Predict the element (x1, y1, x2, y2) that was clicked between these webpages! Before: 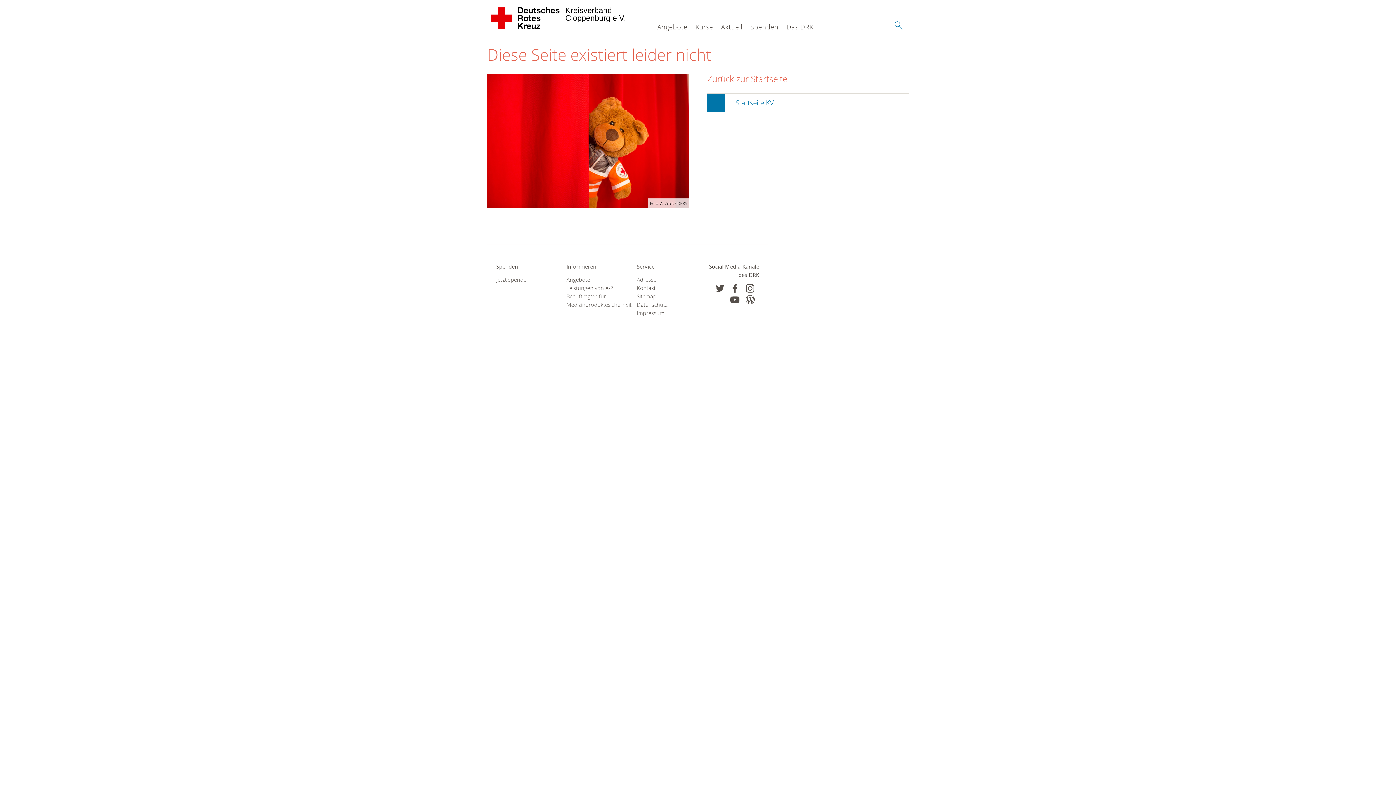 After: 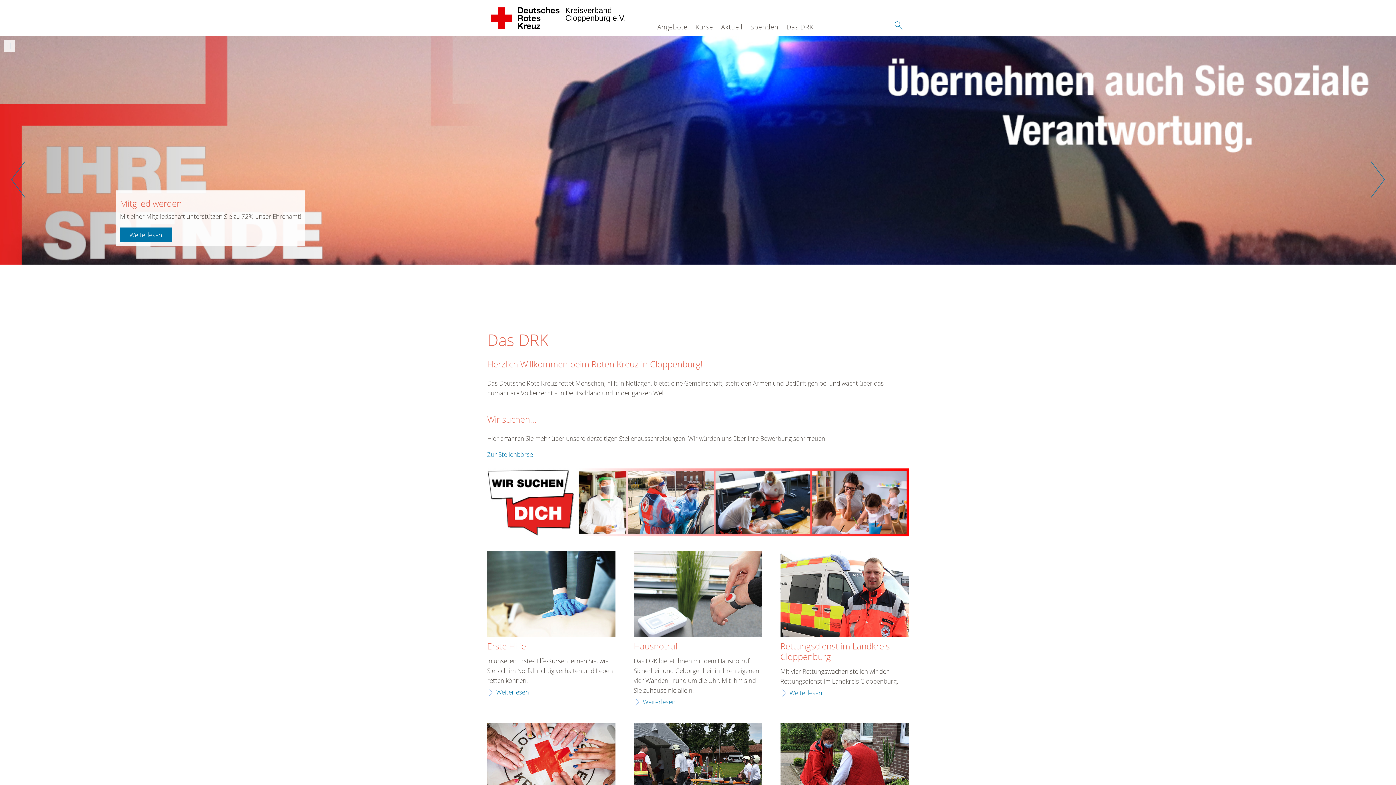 Action: bbox: (487, 0, 564, 36) label: Kreisverband 
Cloppenburg e.V. 
 